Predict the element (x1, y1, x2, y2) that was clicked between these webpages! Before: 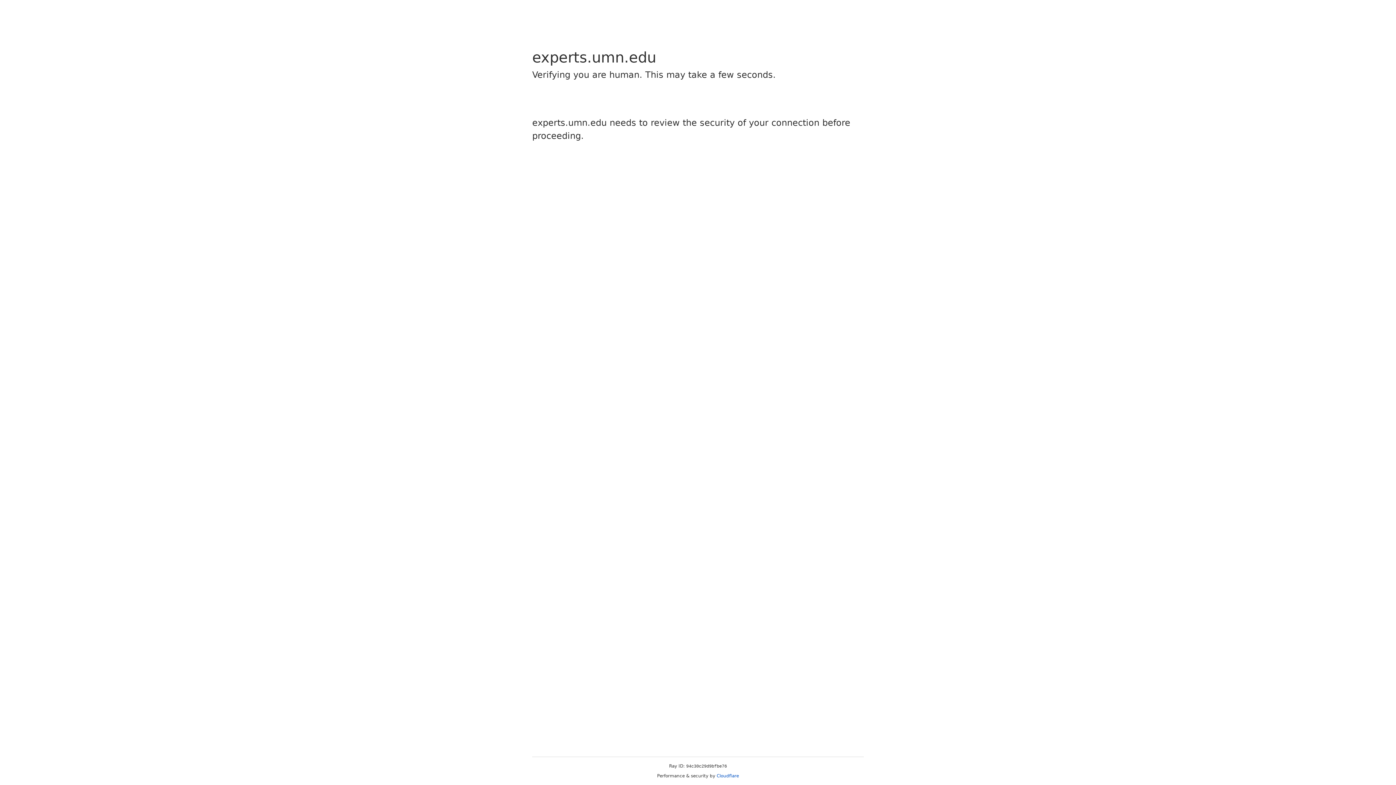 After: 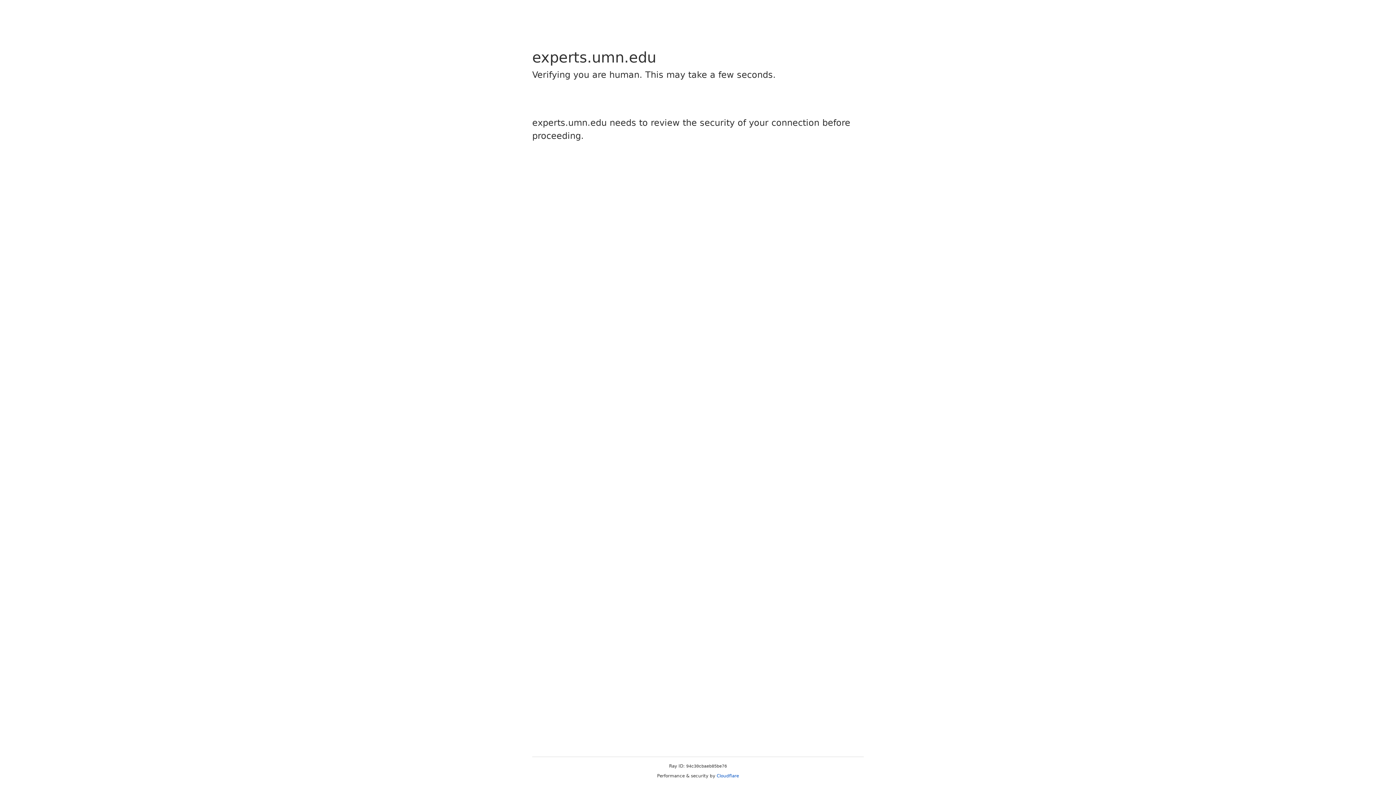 Action: bbox: (716, 773, 739, 778) label: Cloudflare